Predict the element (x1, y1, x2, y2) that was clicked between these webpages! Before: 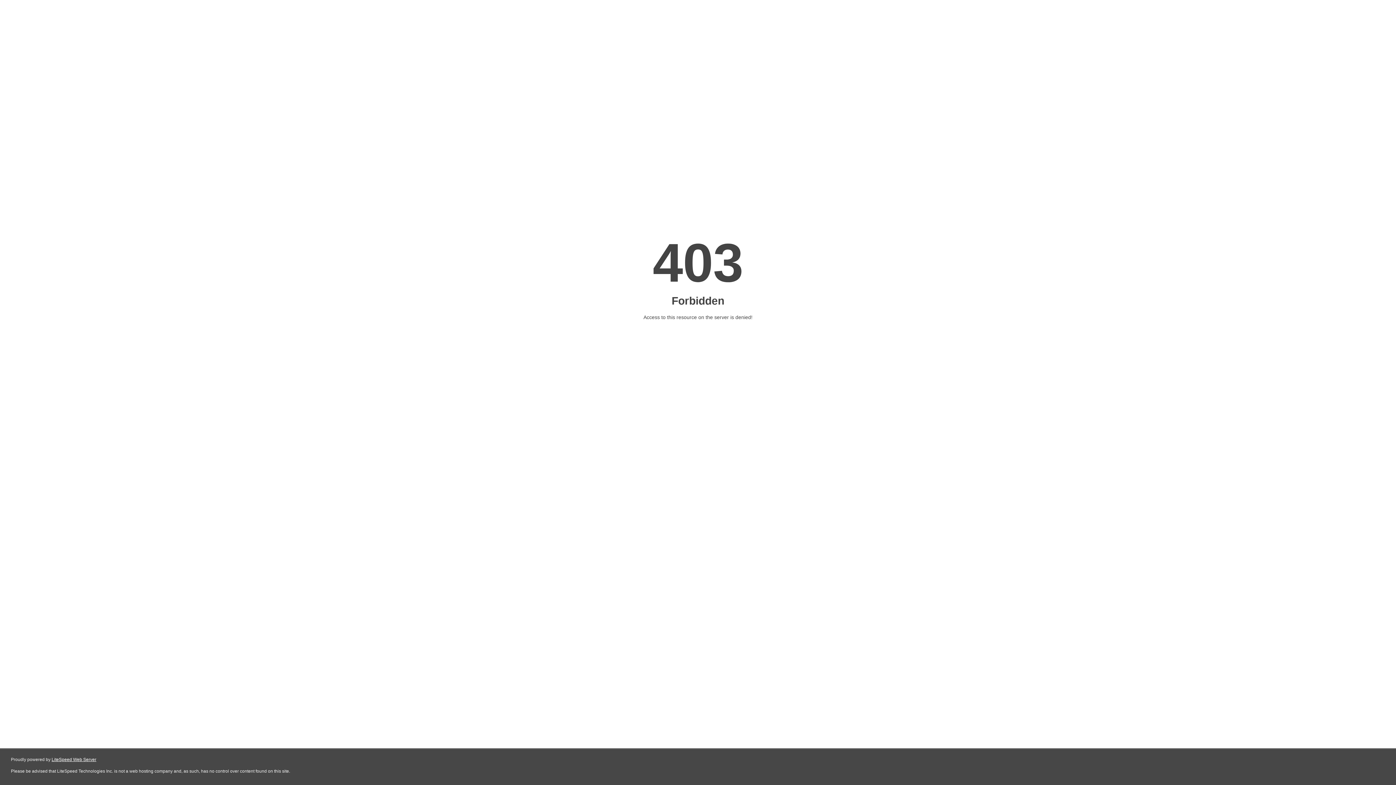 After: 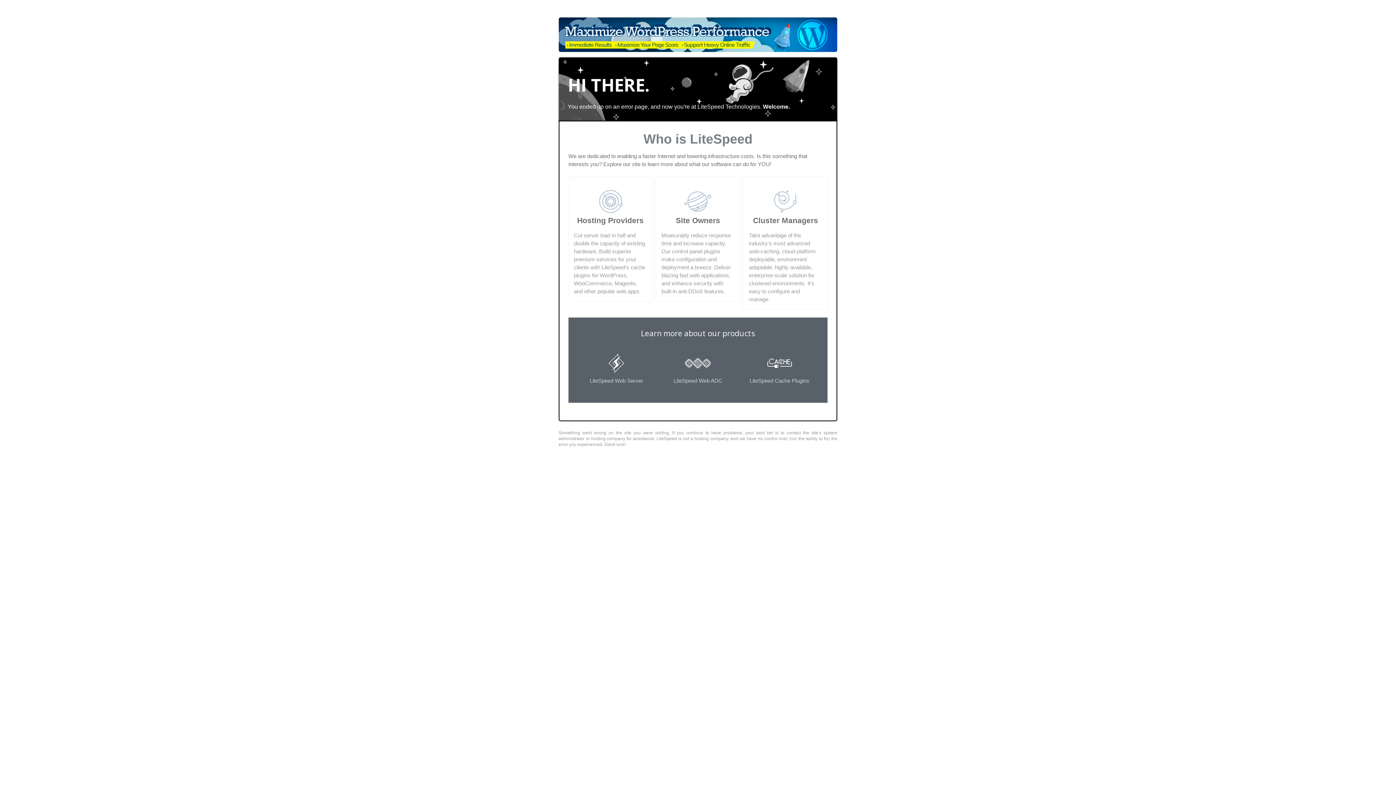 Action: label: LiteSpeed Web Server bbox: (51, 757, 96, 762)